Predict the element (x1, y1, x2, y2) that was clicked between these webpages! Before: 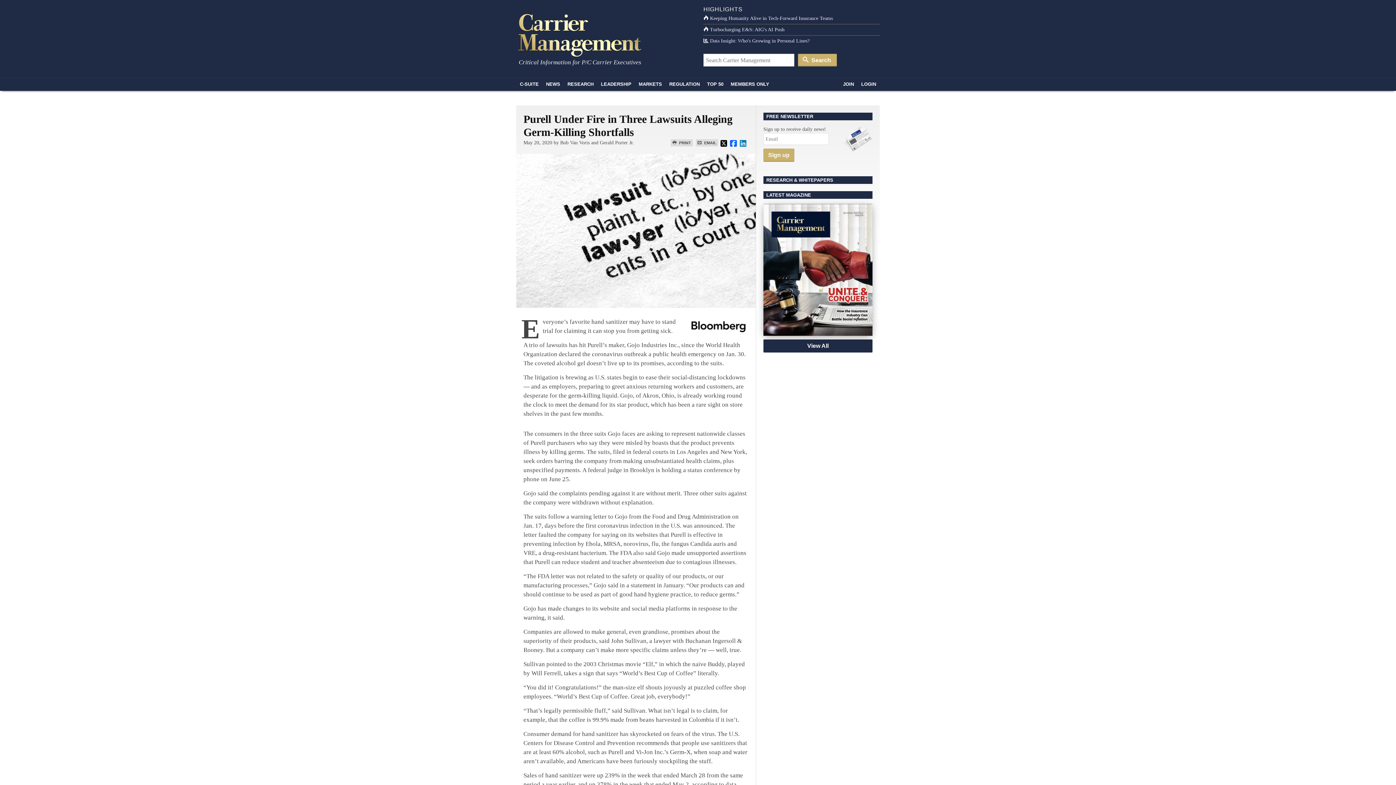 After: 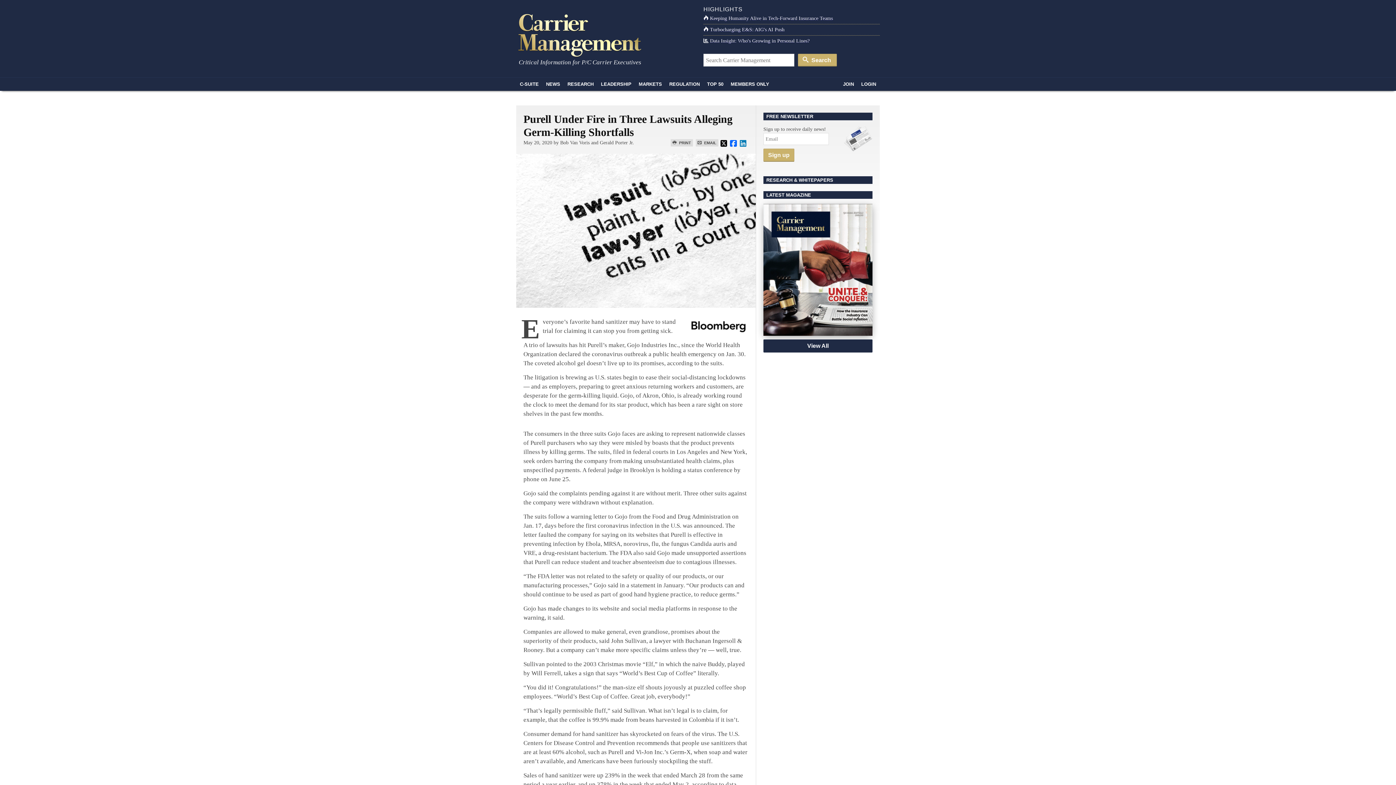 Action: bbox: (719, 139, 728, 147)